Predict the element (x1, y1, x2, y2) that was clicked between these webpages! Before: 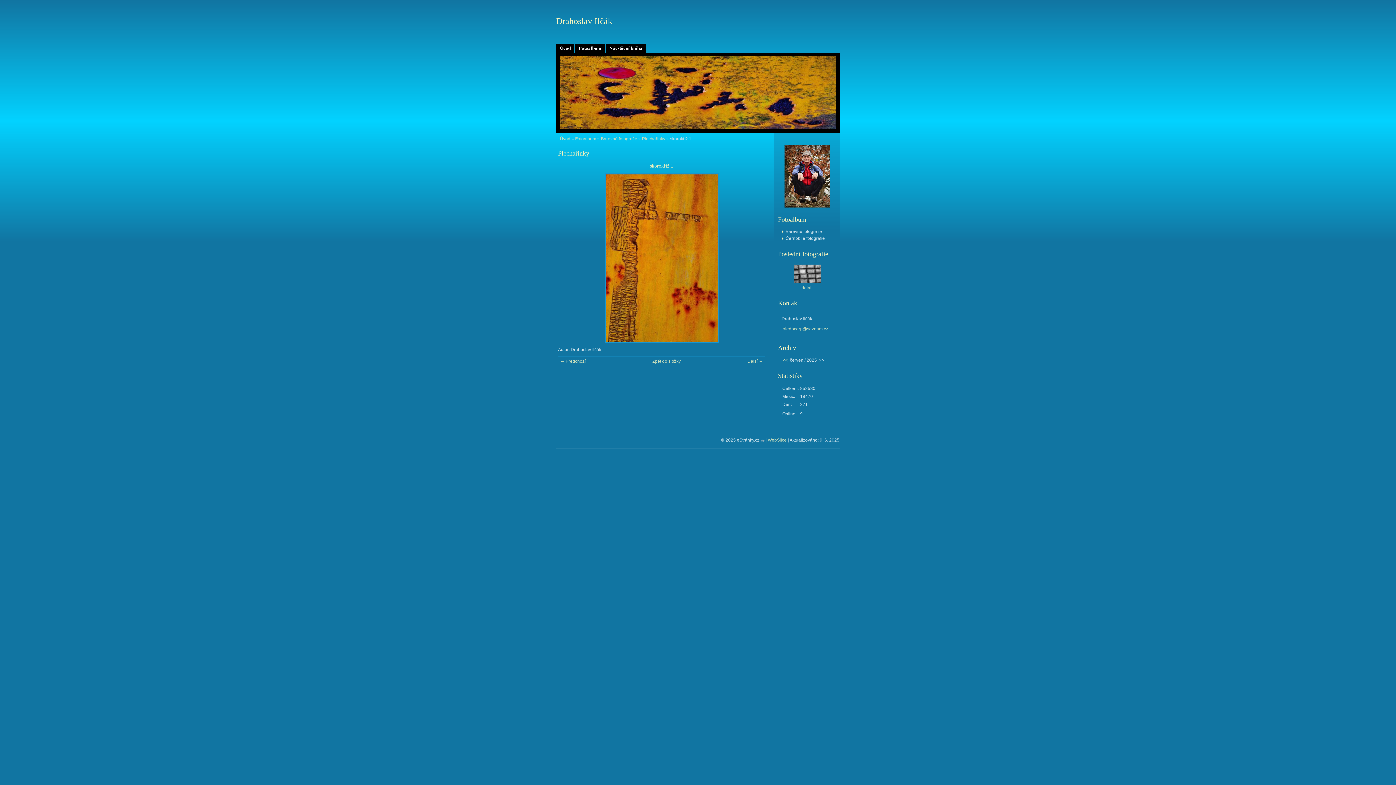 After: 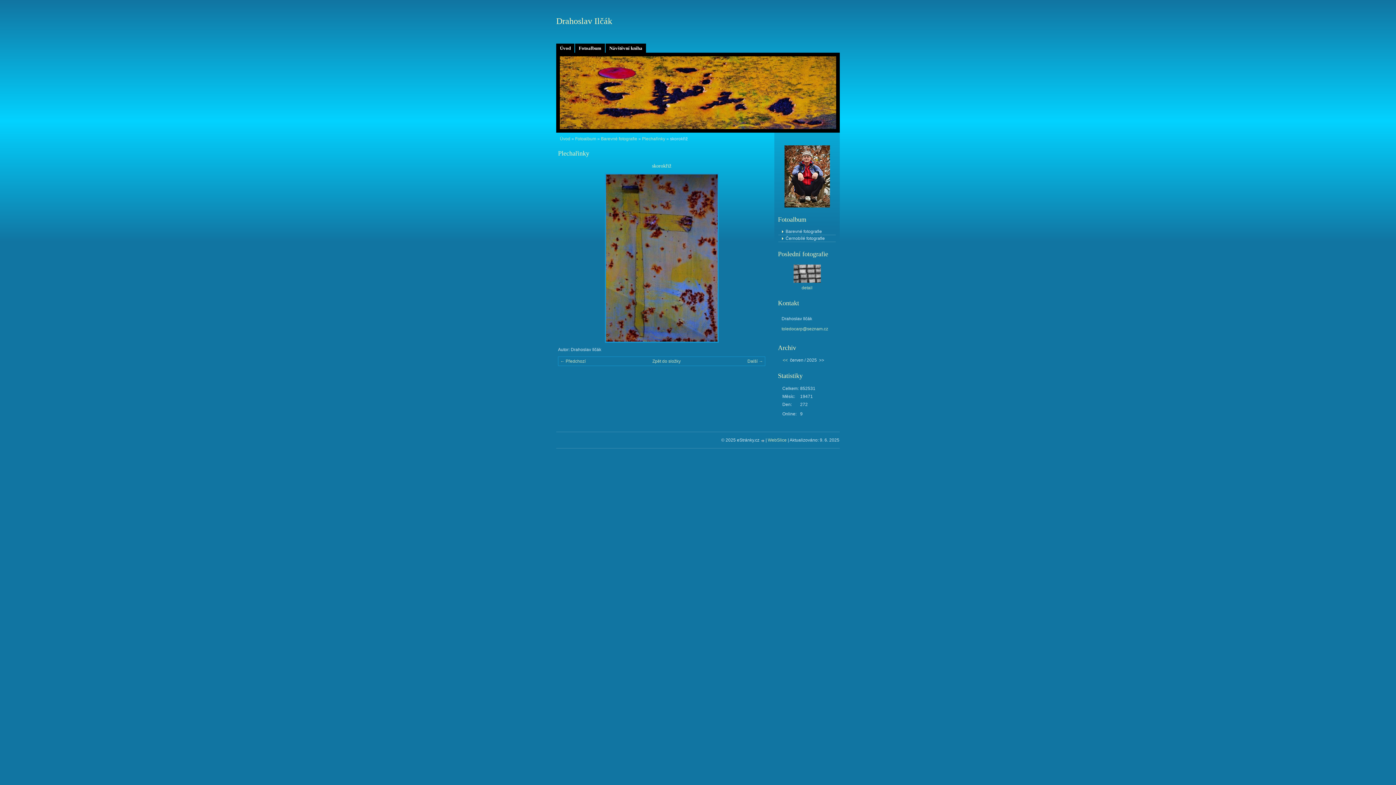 Action: label: « bbox: (561, 173, 578, 342)